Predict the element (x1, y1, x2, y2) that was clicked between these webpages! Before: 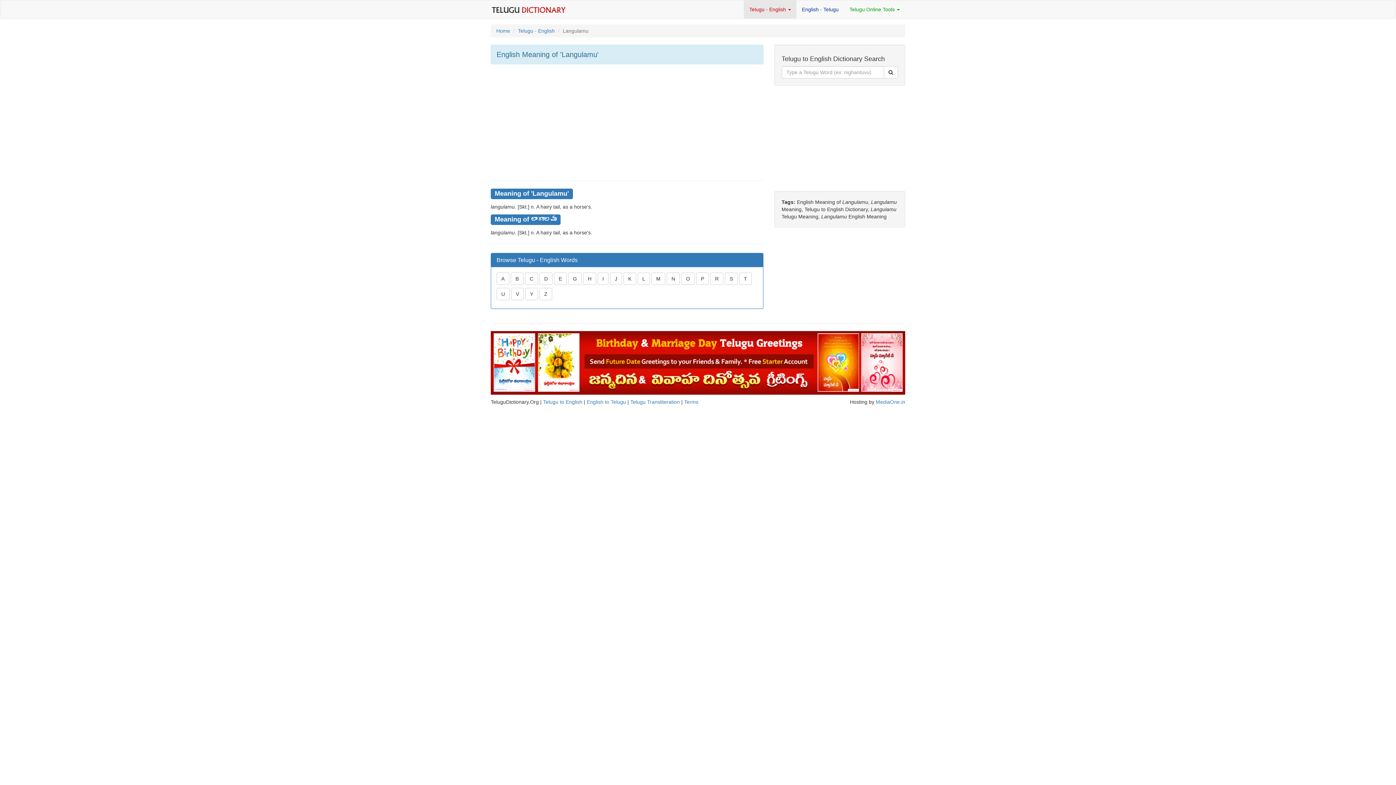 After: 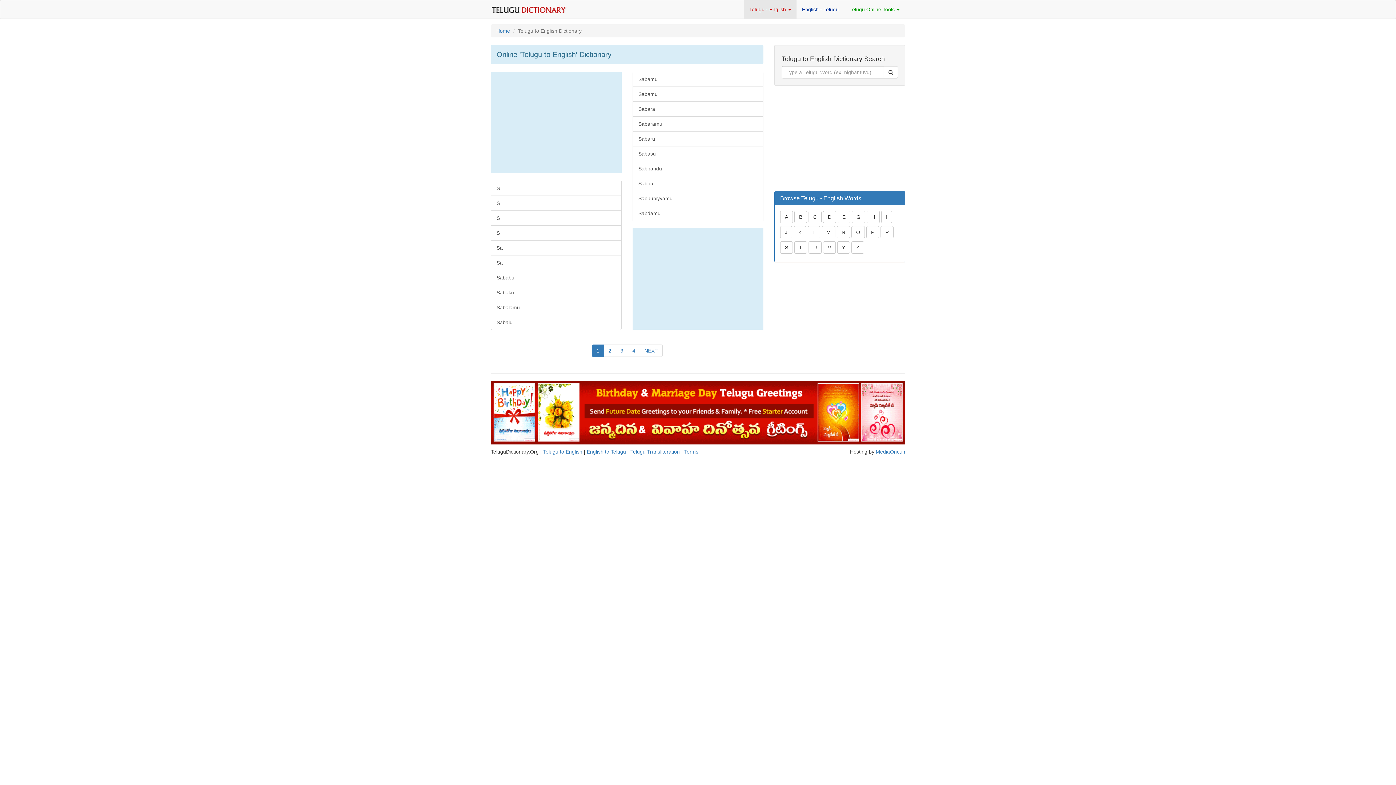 Action: label: S bbox: (725, 272, 737, 285)